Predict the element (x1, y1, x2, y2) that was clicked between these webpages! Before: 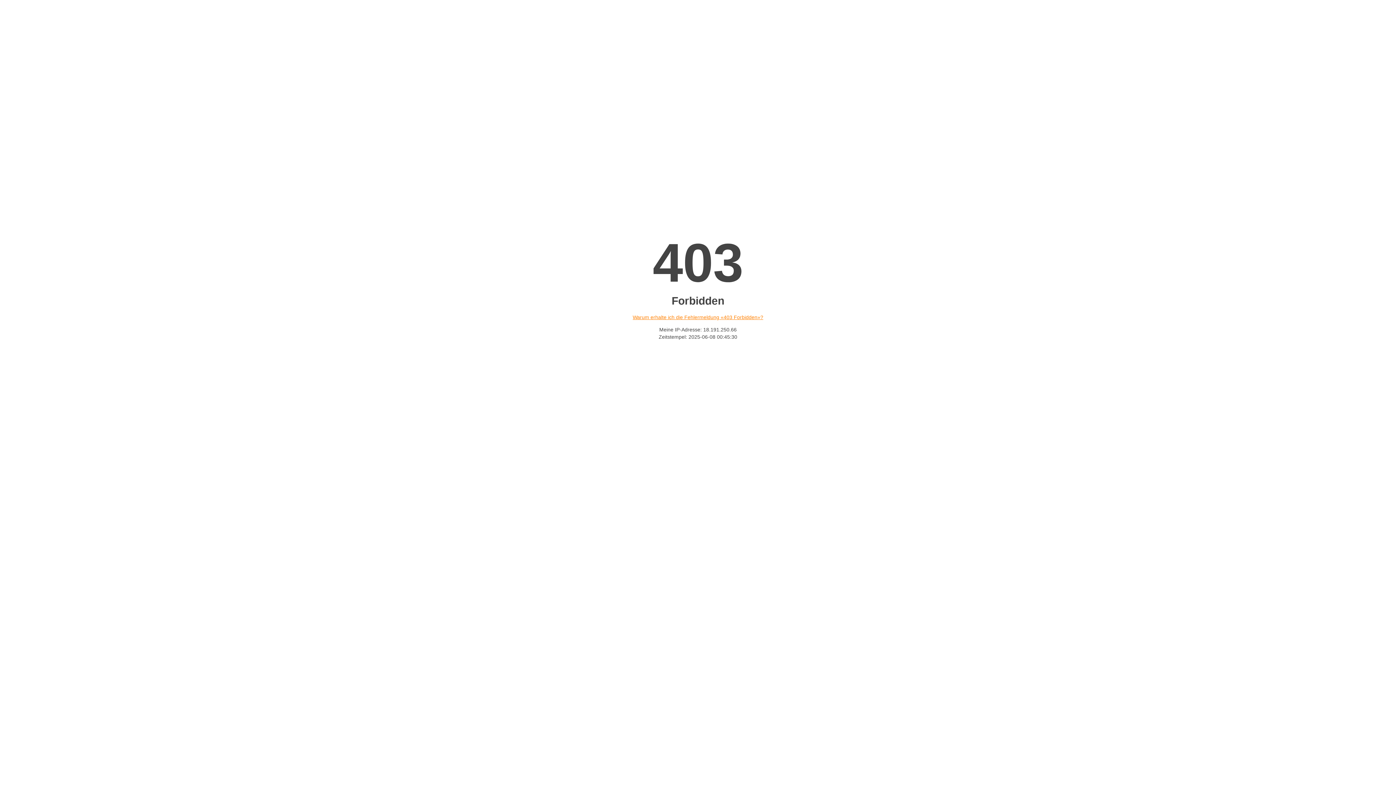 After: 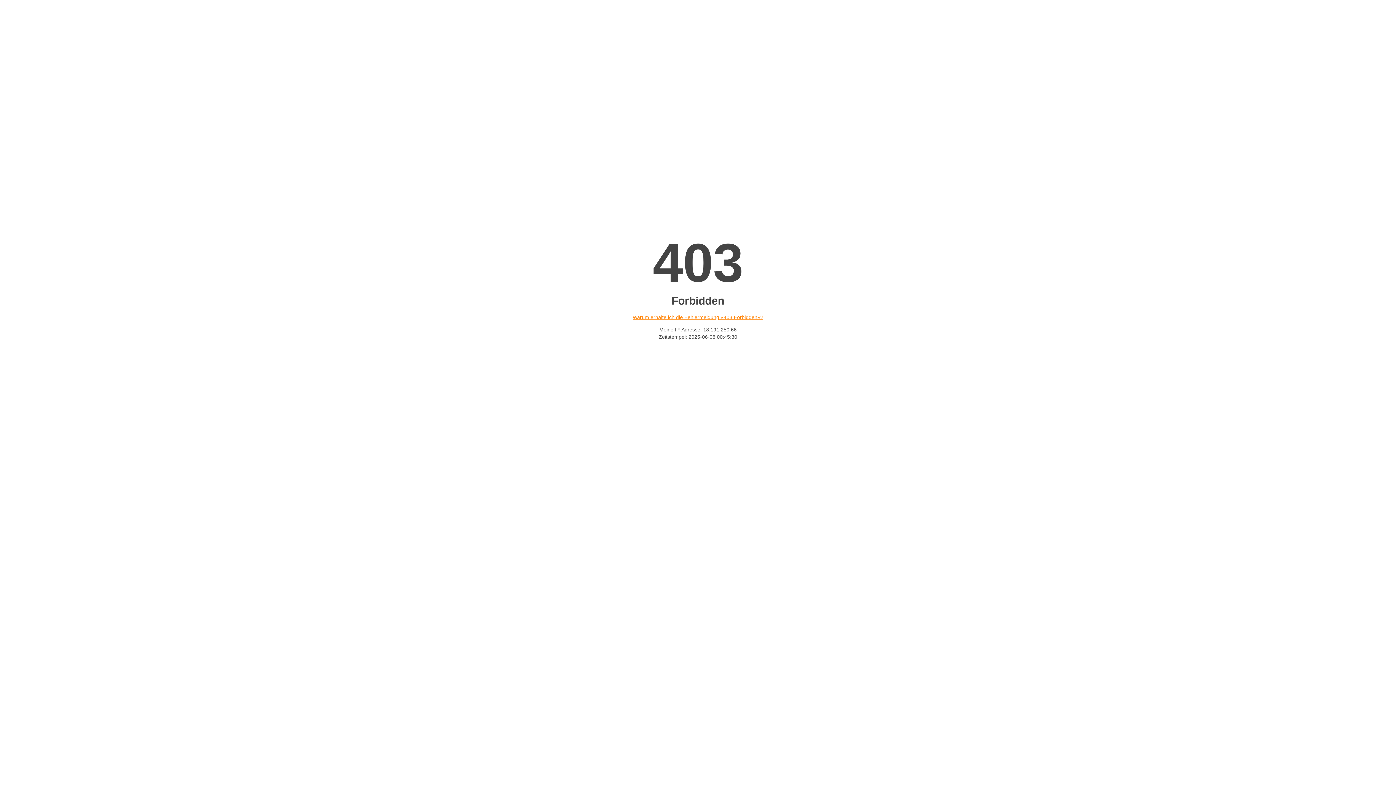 Action: bbox: (632, 314, 763, 320) label: Warum erhalte ich die Fehlermeldung «403 Forbidden»?